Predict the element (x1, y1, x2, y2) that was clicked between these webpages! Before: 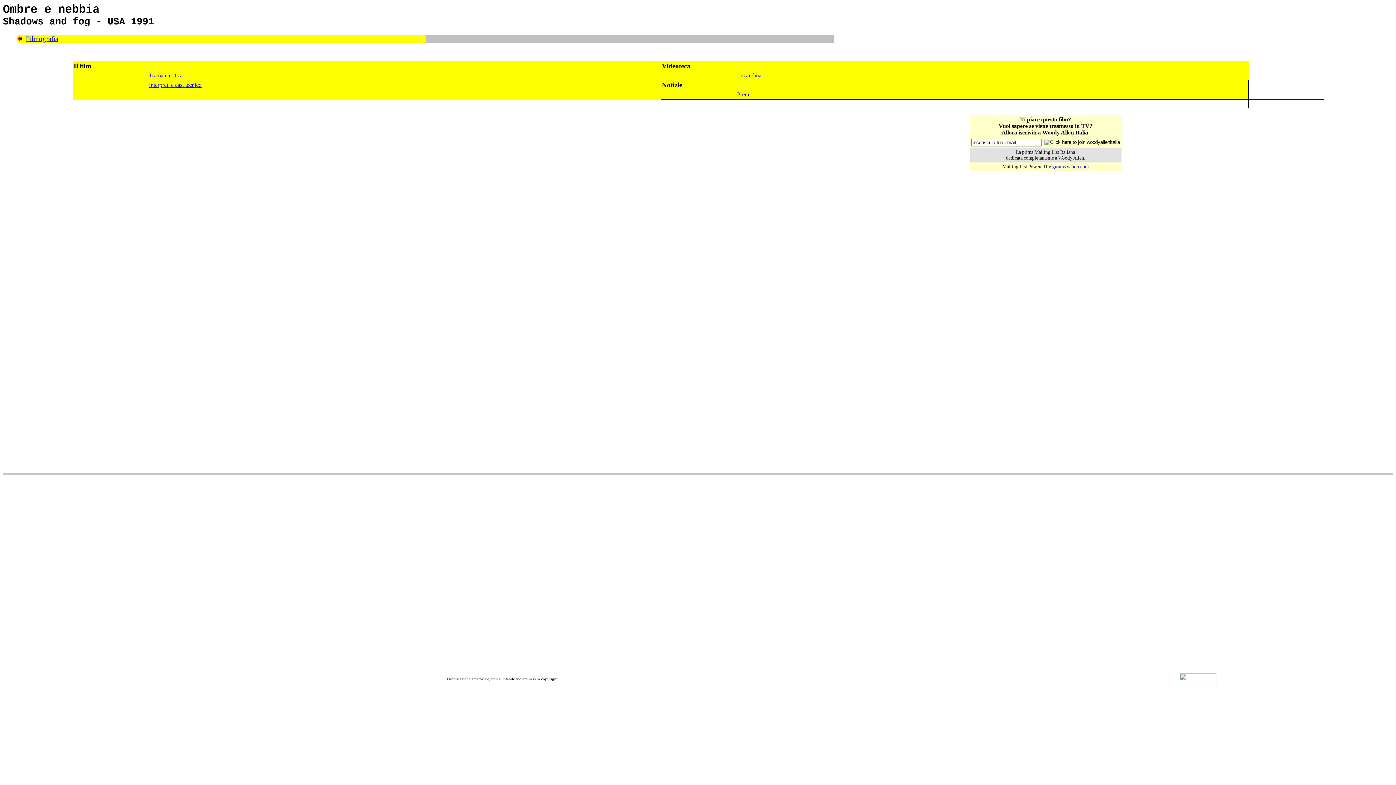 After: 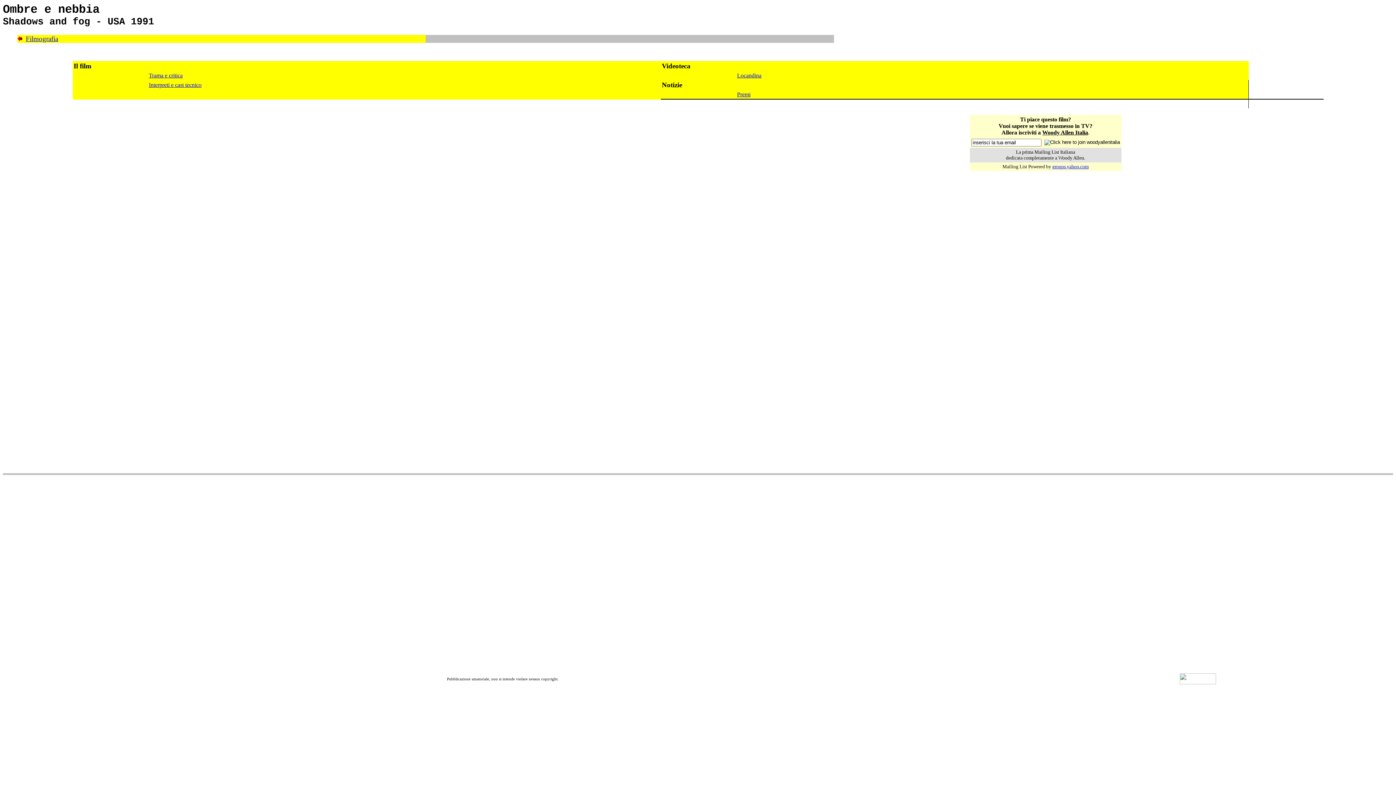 Action: label: Premi bbox: (737, 91, 750, 97)